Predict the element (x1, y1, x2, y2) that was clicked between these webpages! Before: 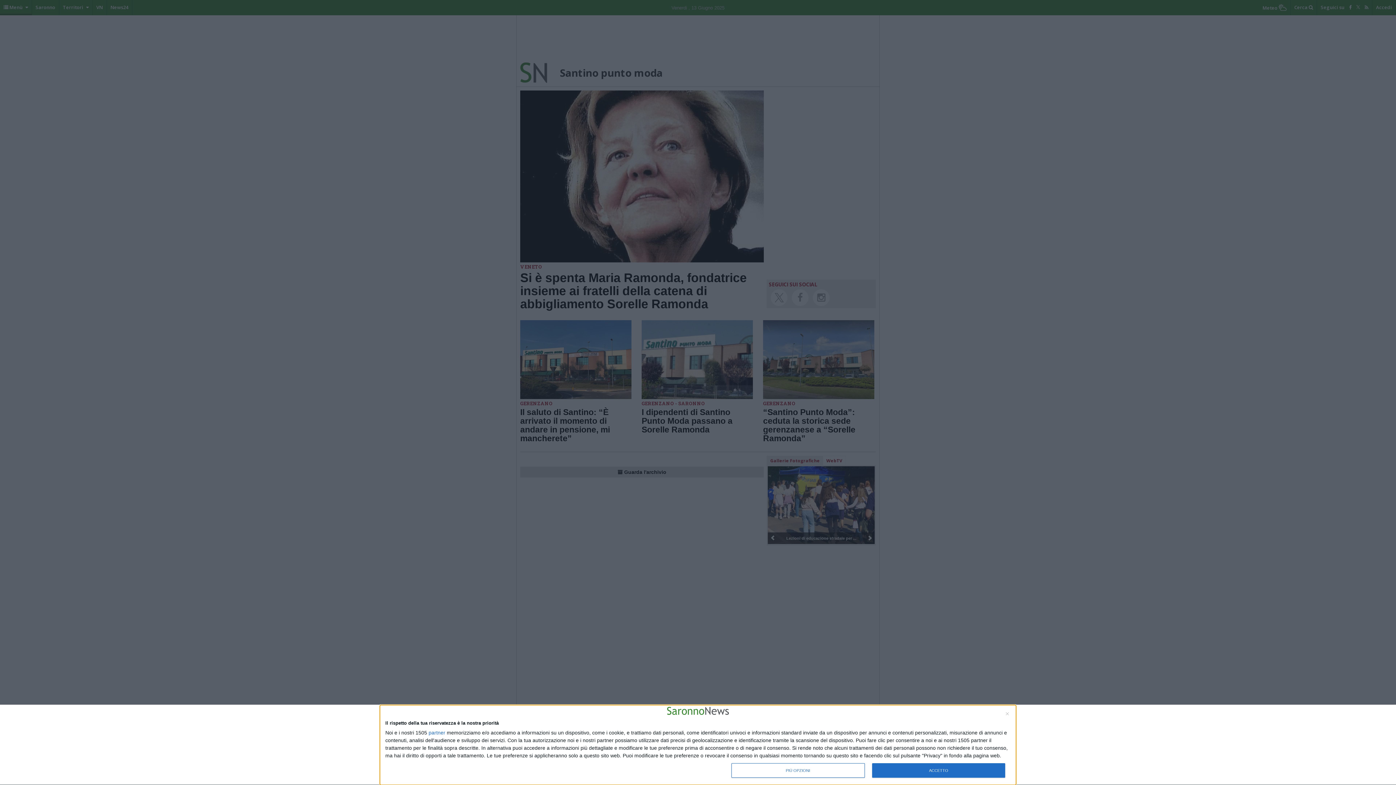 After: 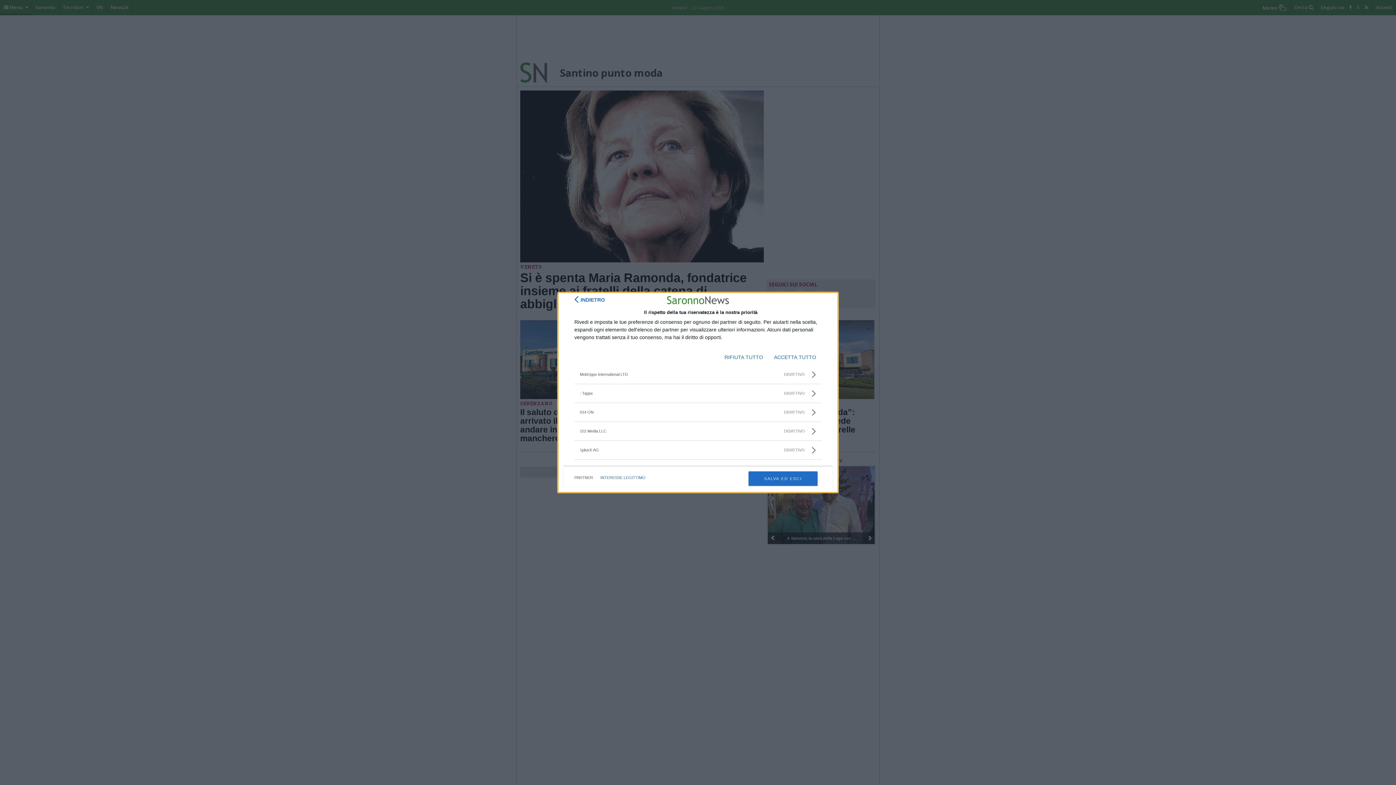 Action: bbox: (428, 730, 445, 735) label: partner